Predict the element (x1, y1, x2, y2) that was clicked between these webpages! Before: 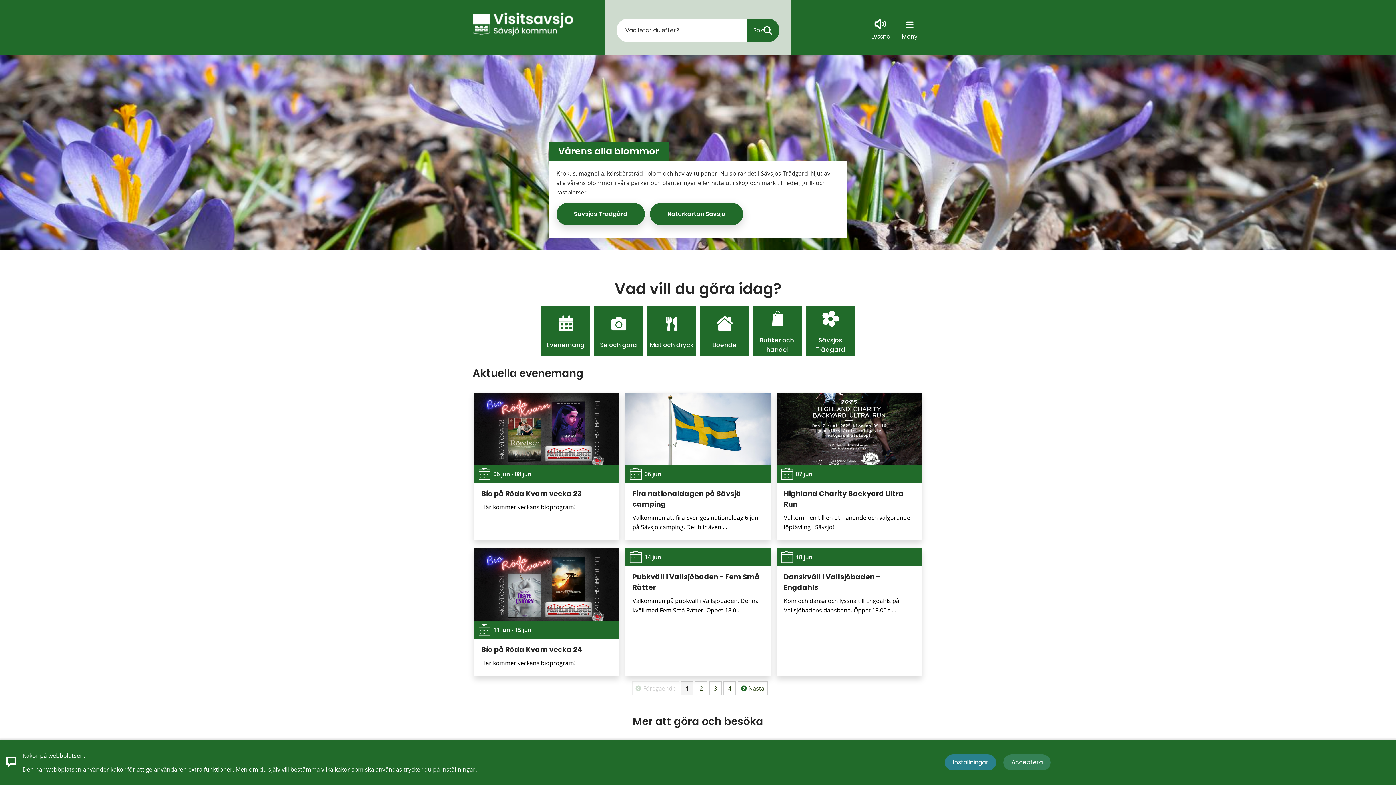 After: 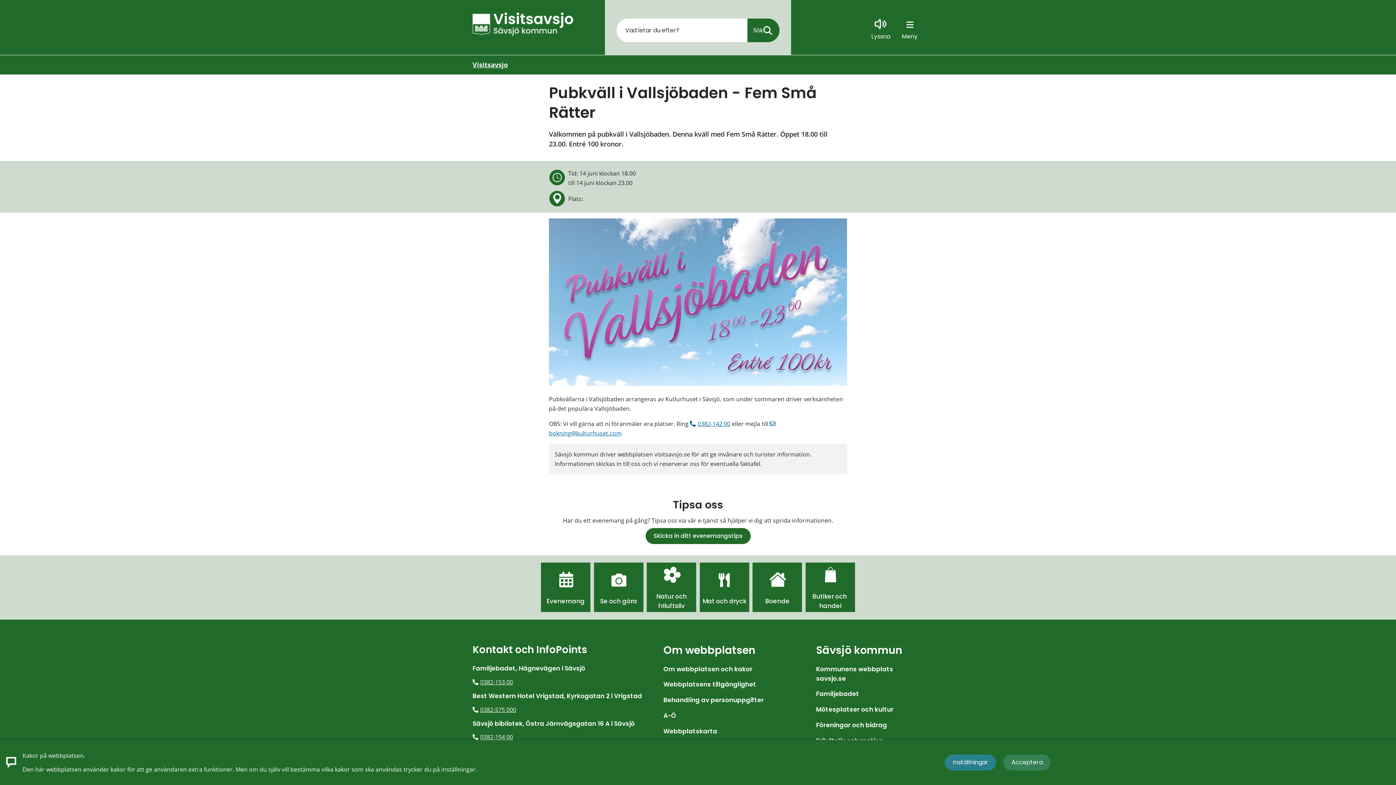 Action: bbox: (625, 548, 770, 676) label: 14 jun
Pubkväll i Vallsjöbaden - Fem Små Rätter
Välkommen på pubkväll i Vallsjöbaden. Denna kväll med Fem Små Rätter. Öppet 18.0...